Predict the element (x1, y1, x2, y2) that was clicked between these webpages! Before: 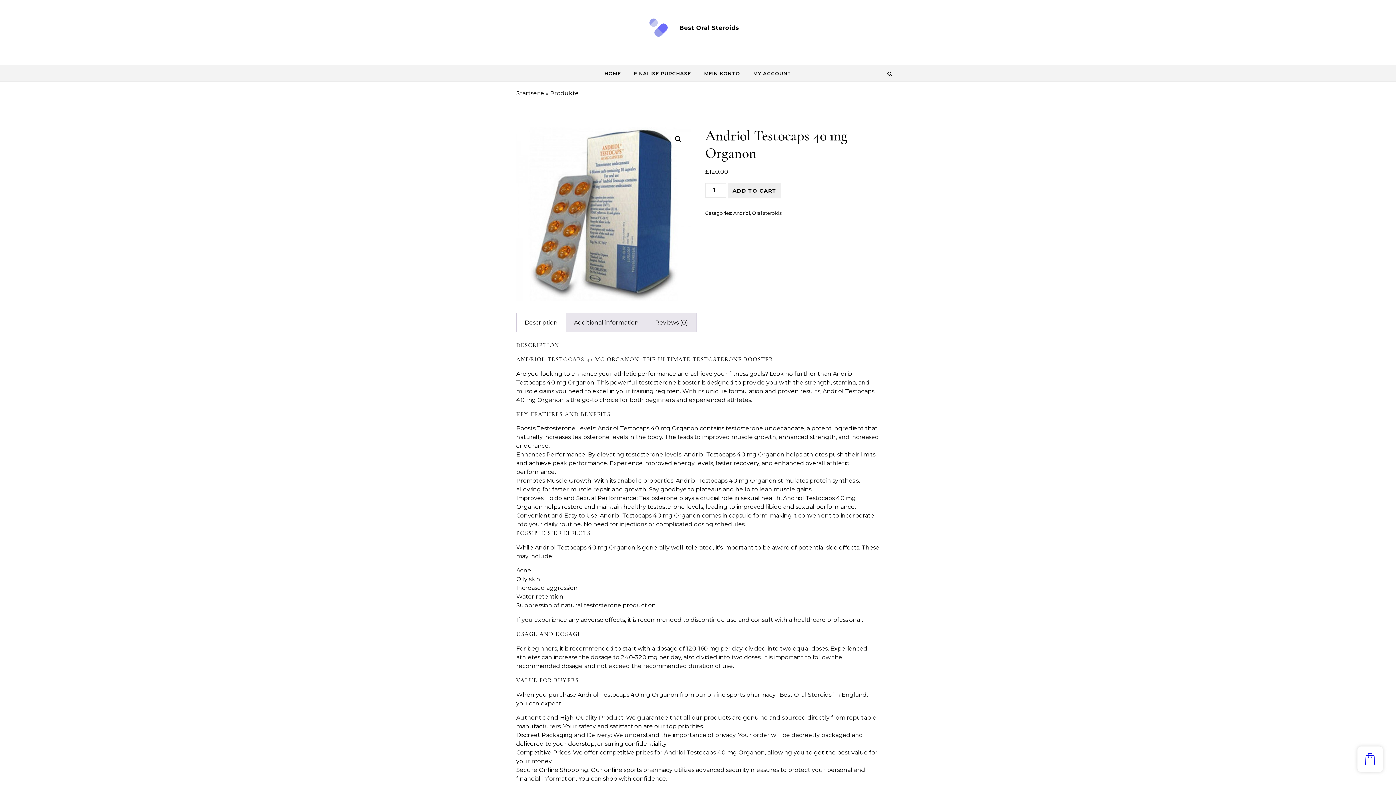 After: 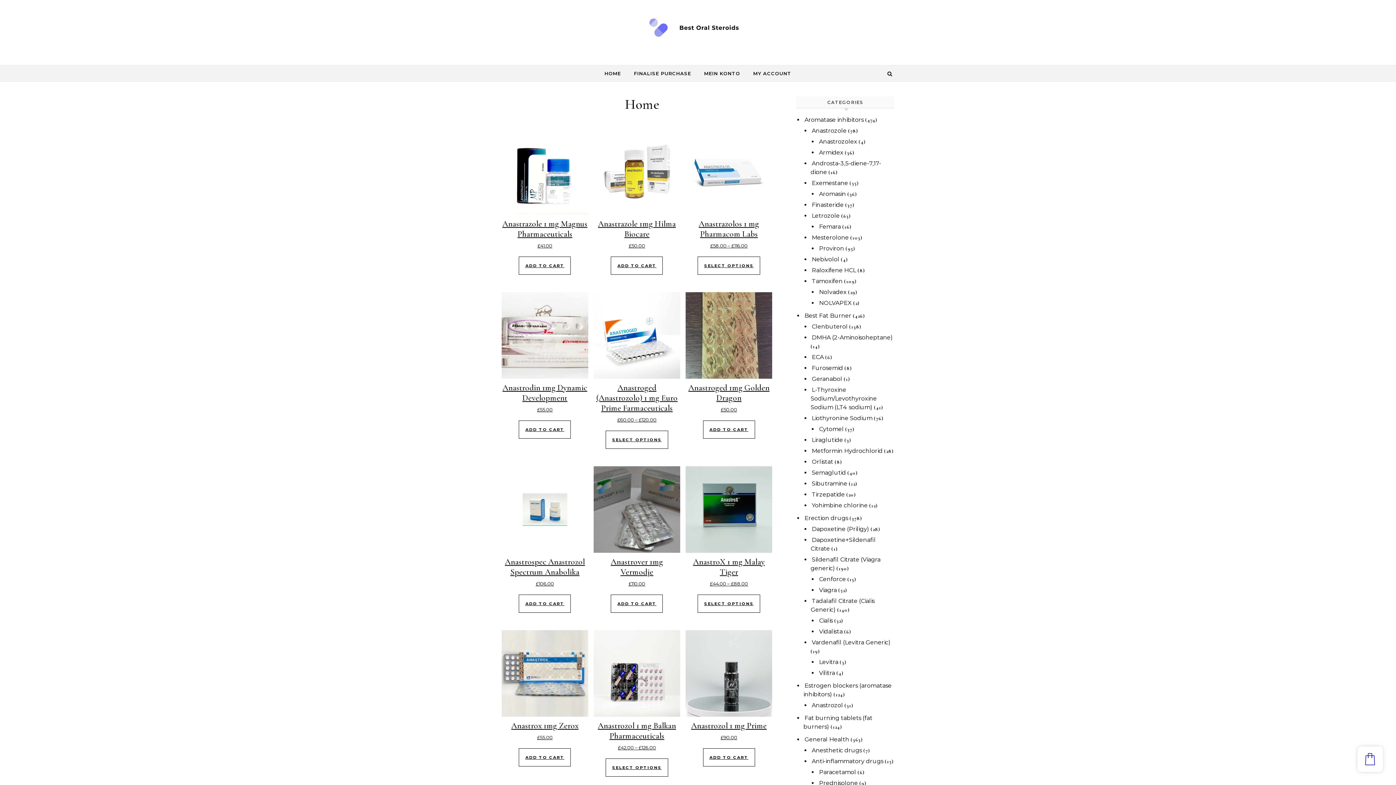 Action: label: Startseite bbox: (516, 89, 544, 96)